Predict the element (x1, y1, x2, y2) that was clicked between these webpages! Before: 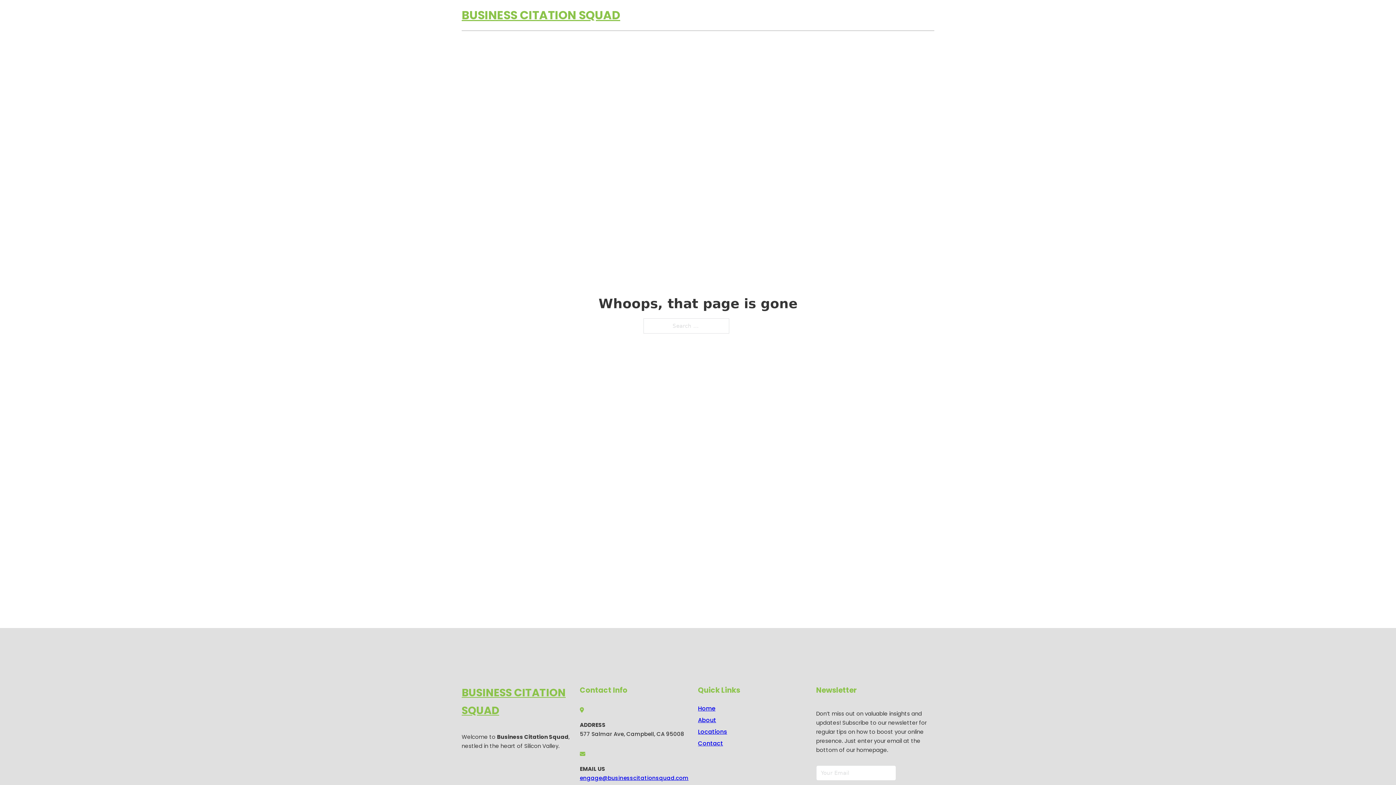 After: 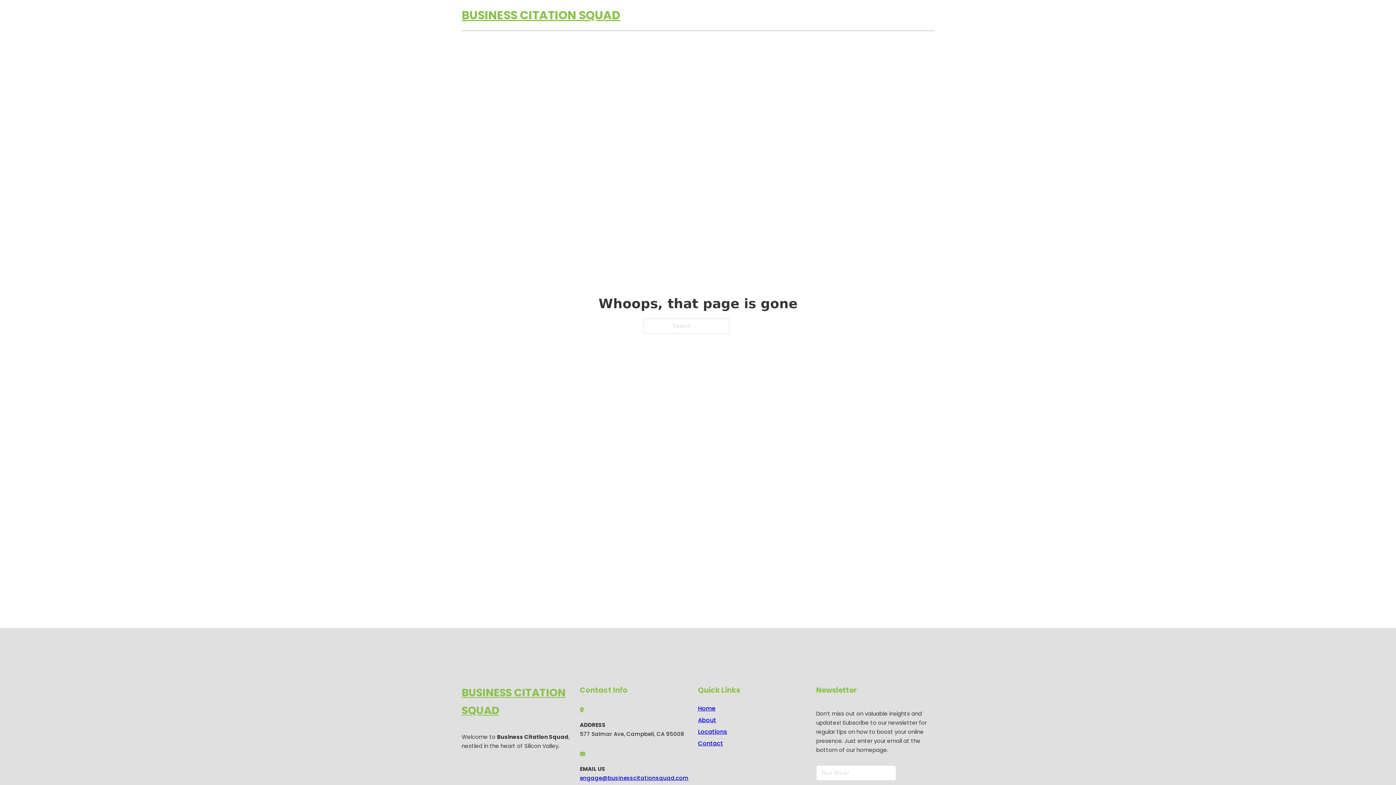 Action: label: engage@businesscitationsquad.com bbox: (580, 774, 688, 782)